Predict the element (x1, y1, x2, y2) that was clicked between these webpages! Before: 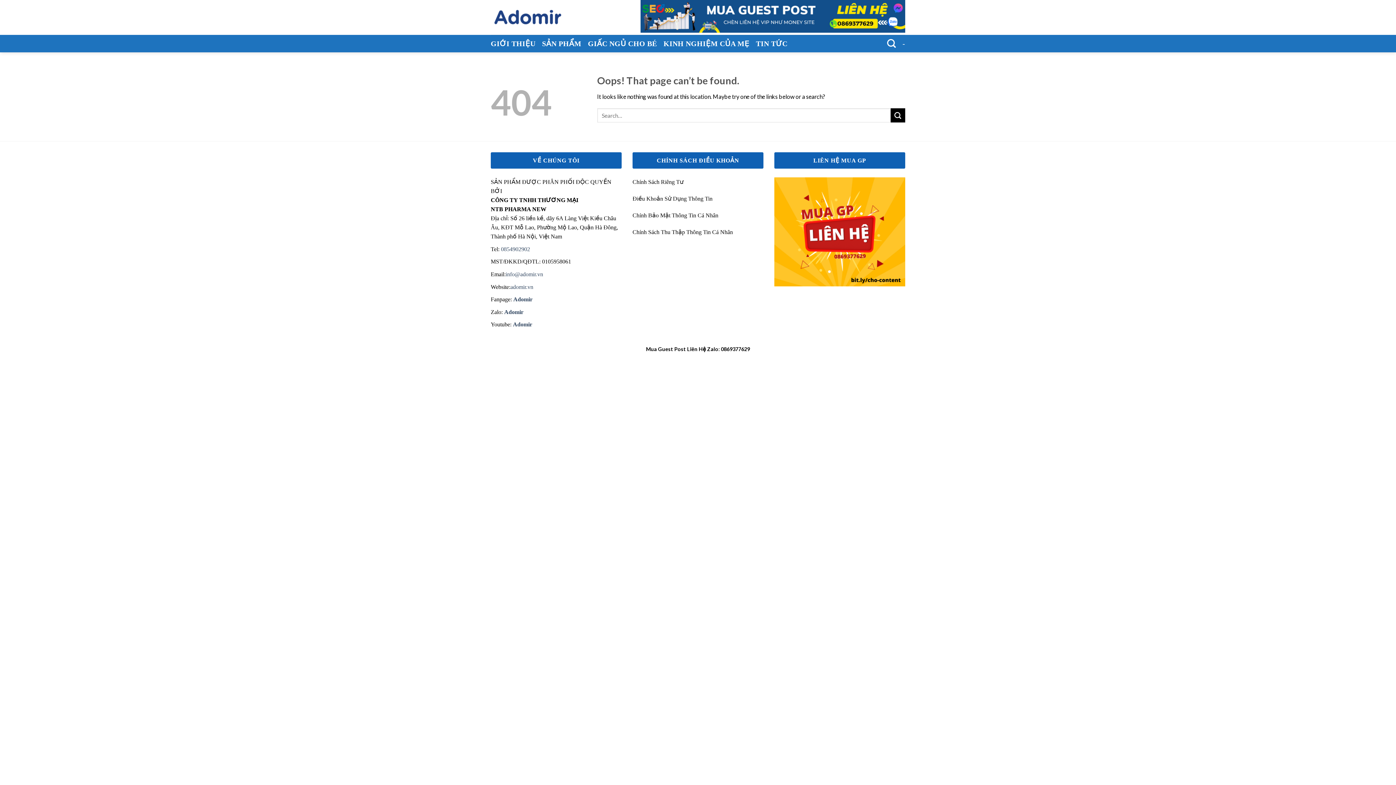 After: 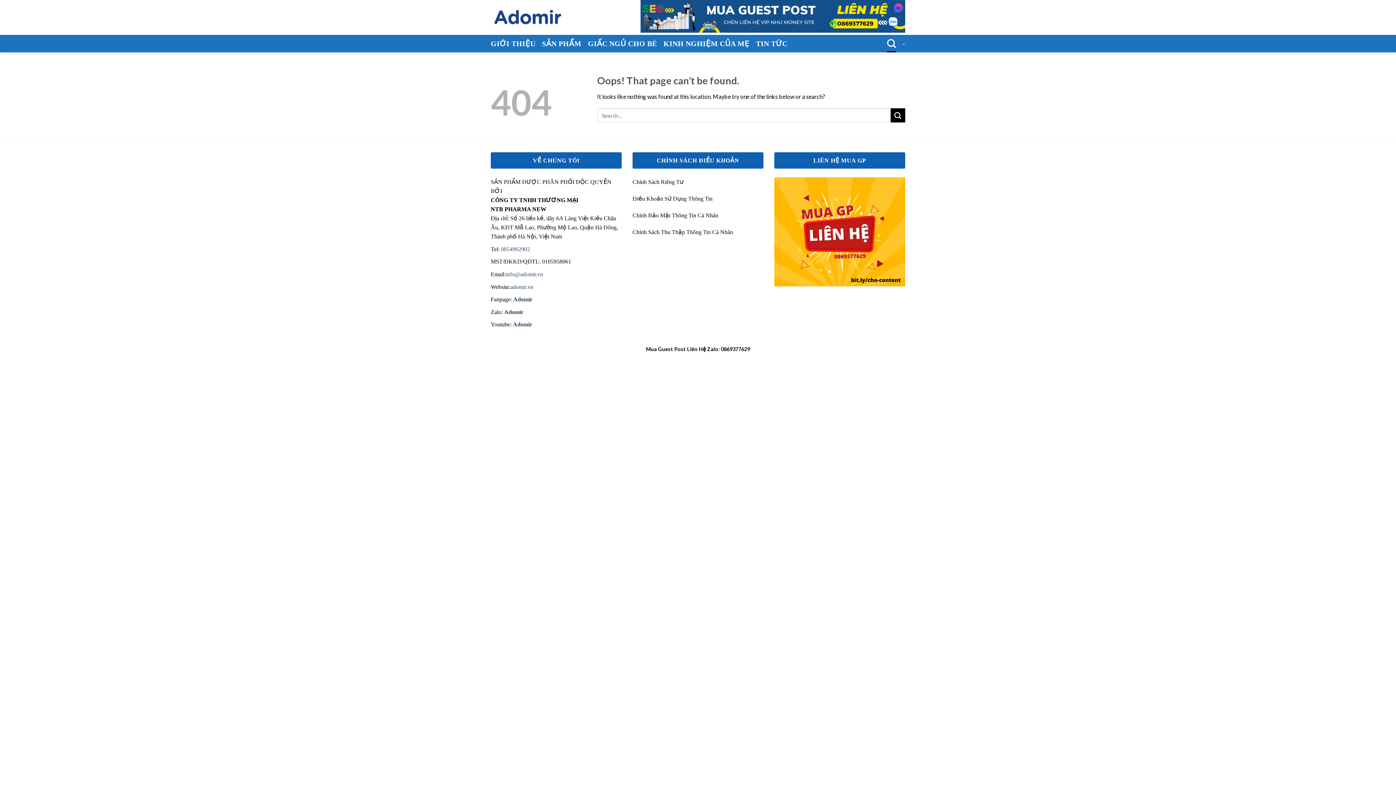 Action: label: Search bbox: (887, 34, 896, 52)